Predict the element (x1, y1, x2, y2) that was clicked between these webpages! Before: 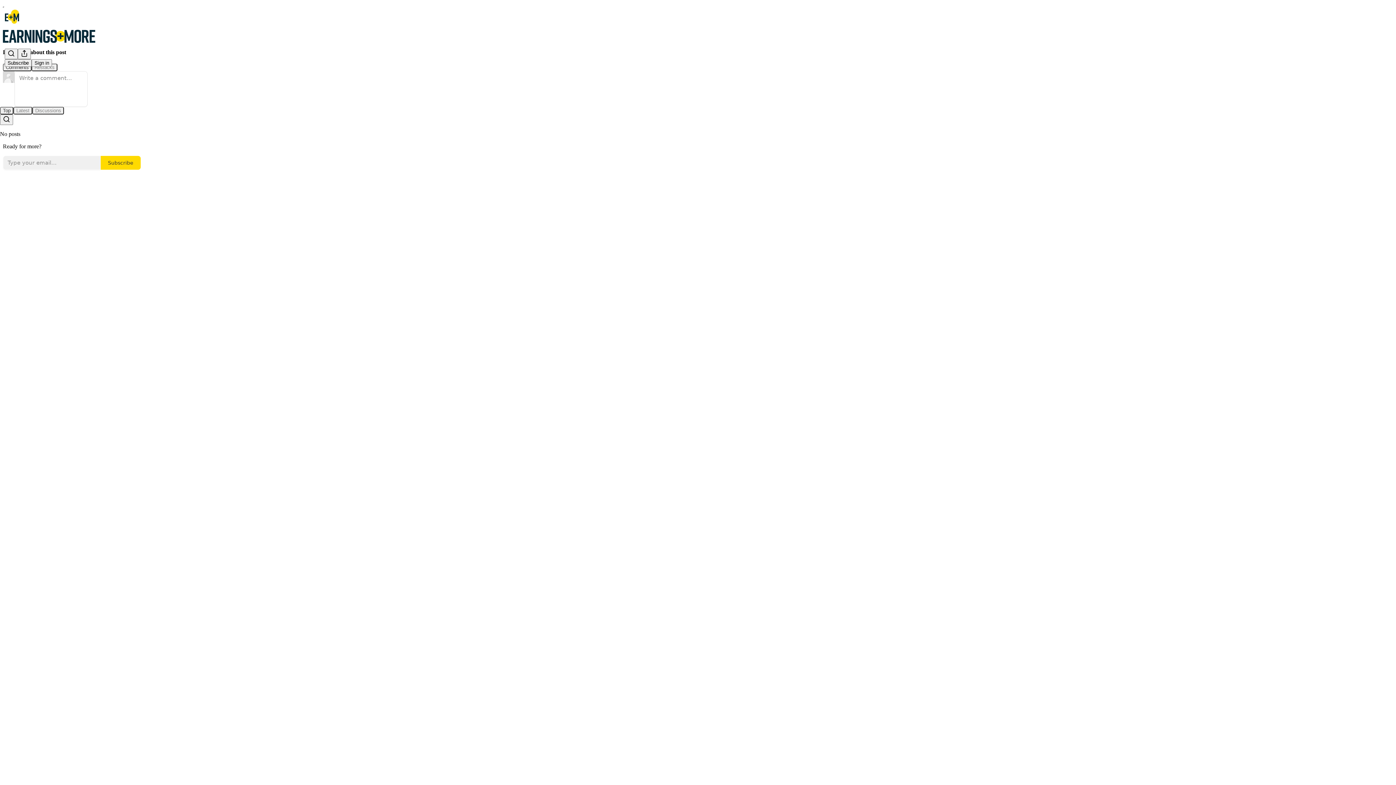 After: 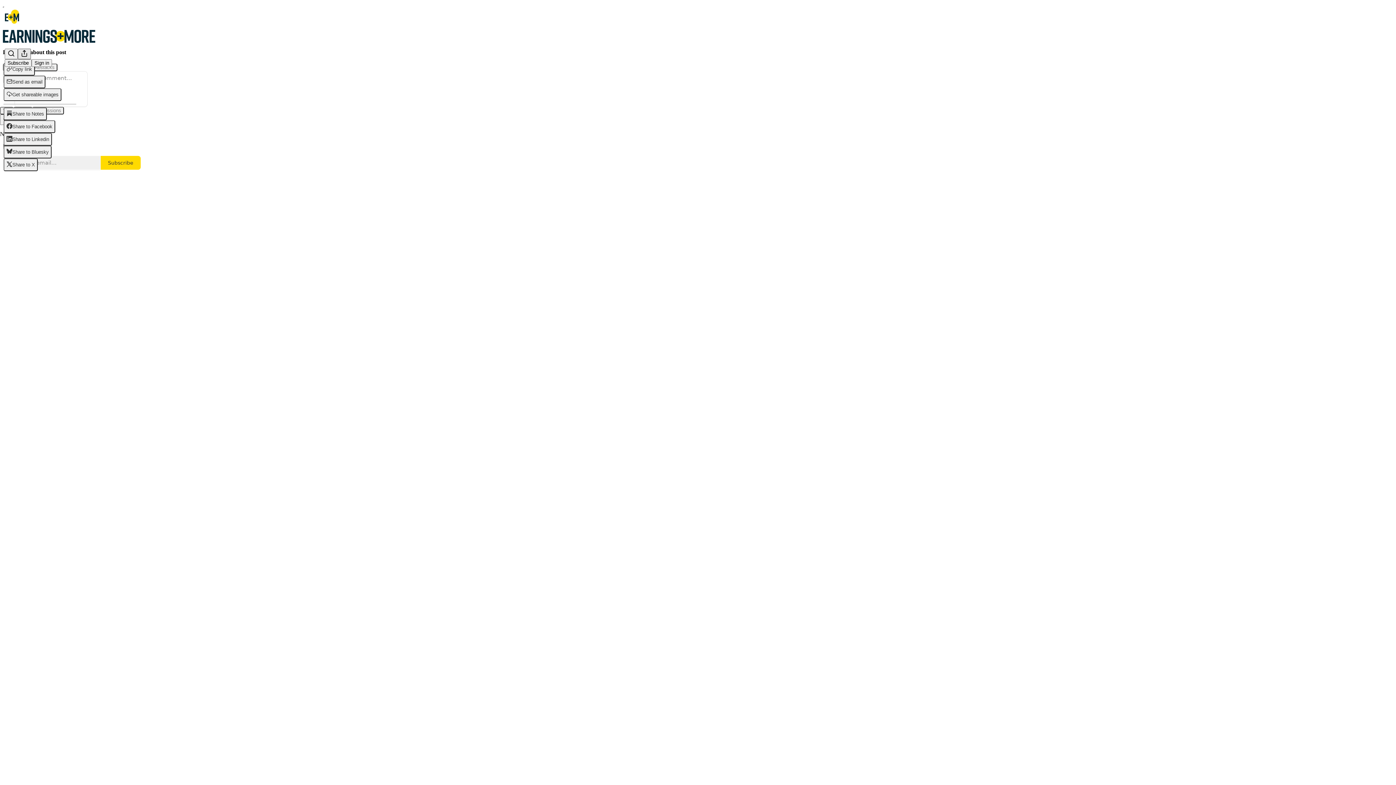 Action: bbox: (17, 48, 30, 59) label: View more